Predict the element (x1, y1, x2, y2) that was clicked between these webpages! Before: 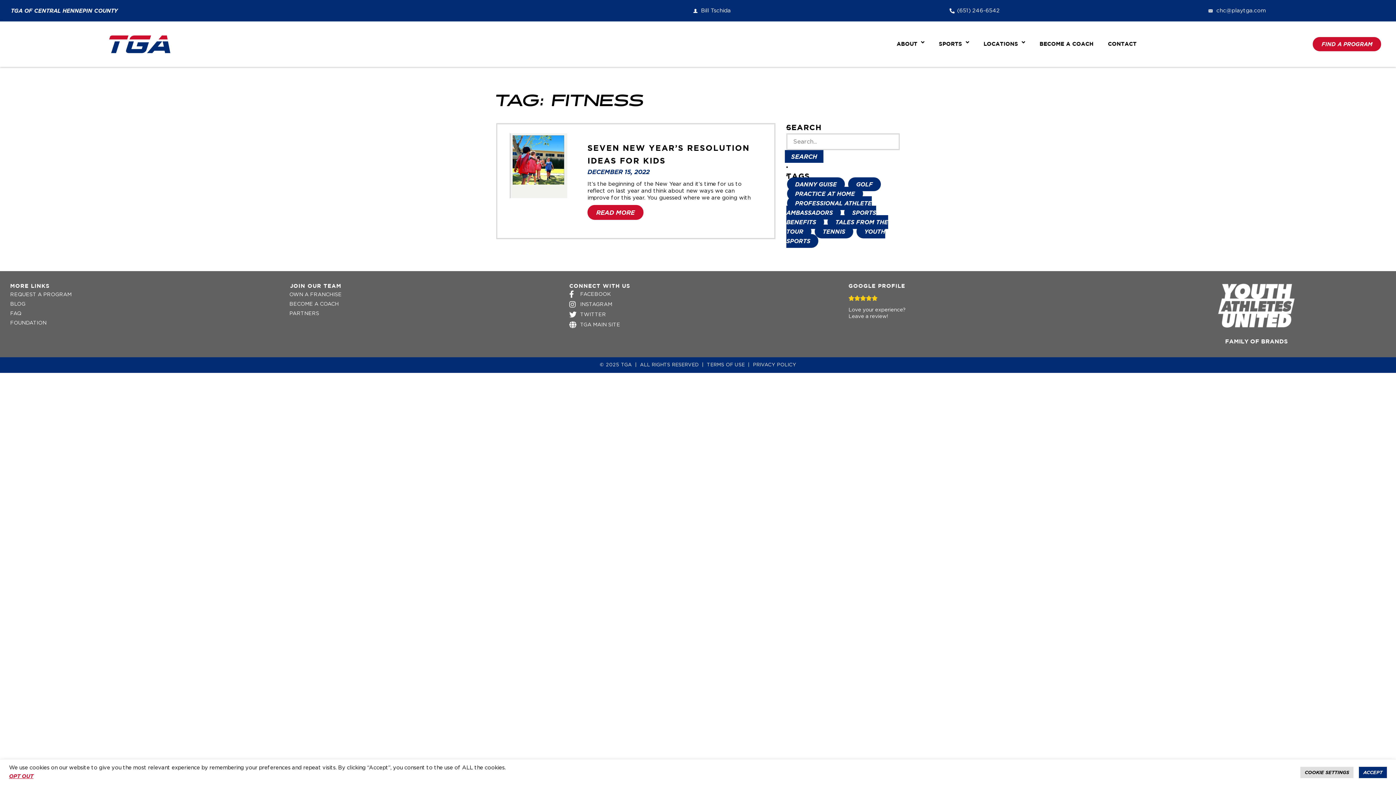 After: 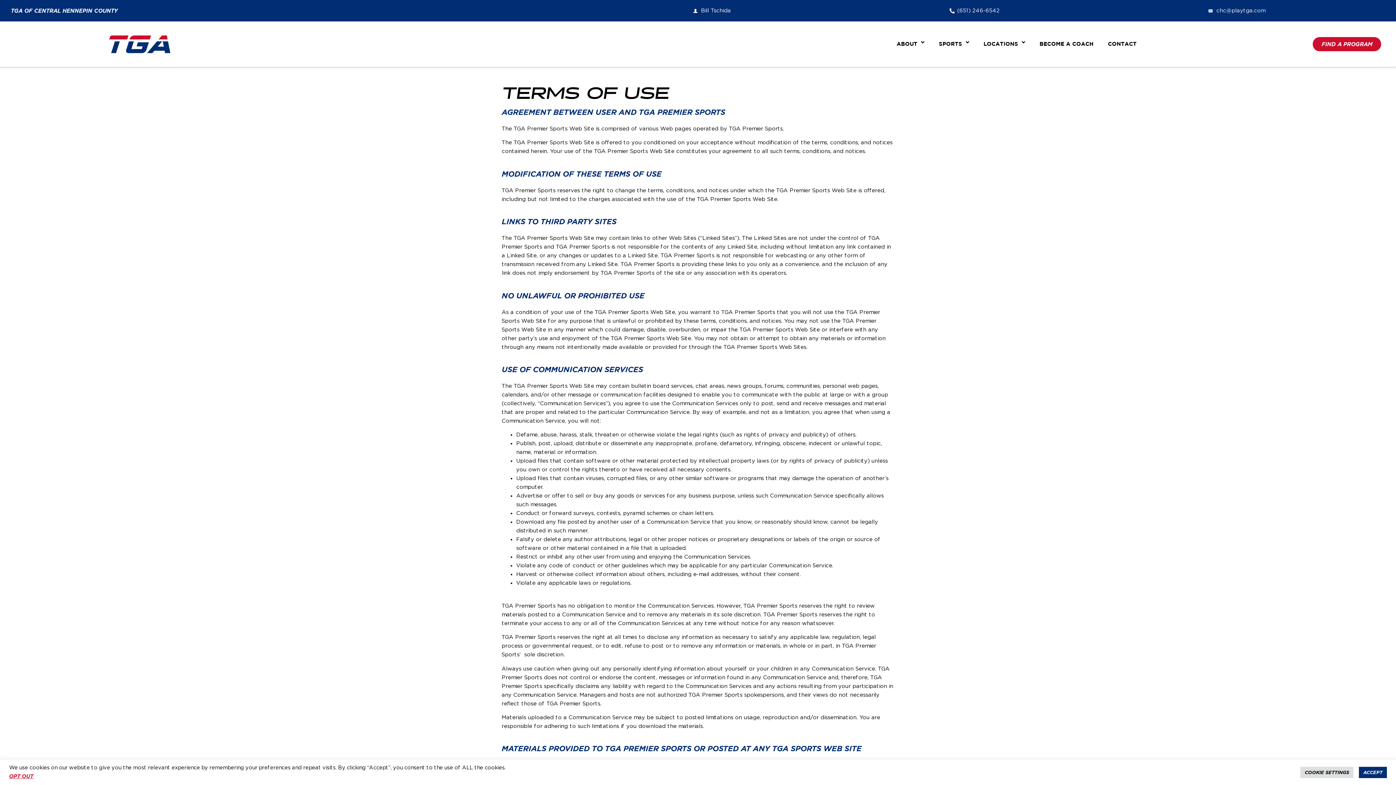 Action: bbox: (707, 362, 744, 367) label: TERMS OF USE